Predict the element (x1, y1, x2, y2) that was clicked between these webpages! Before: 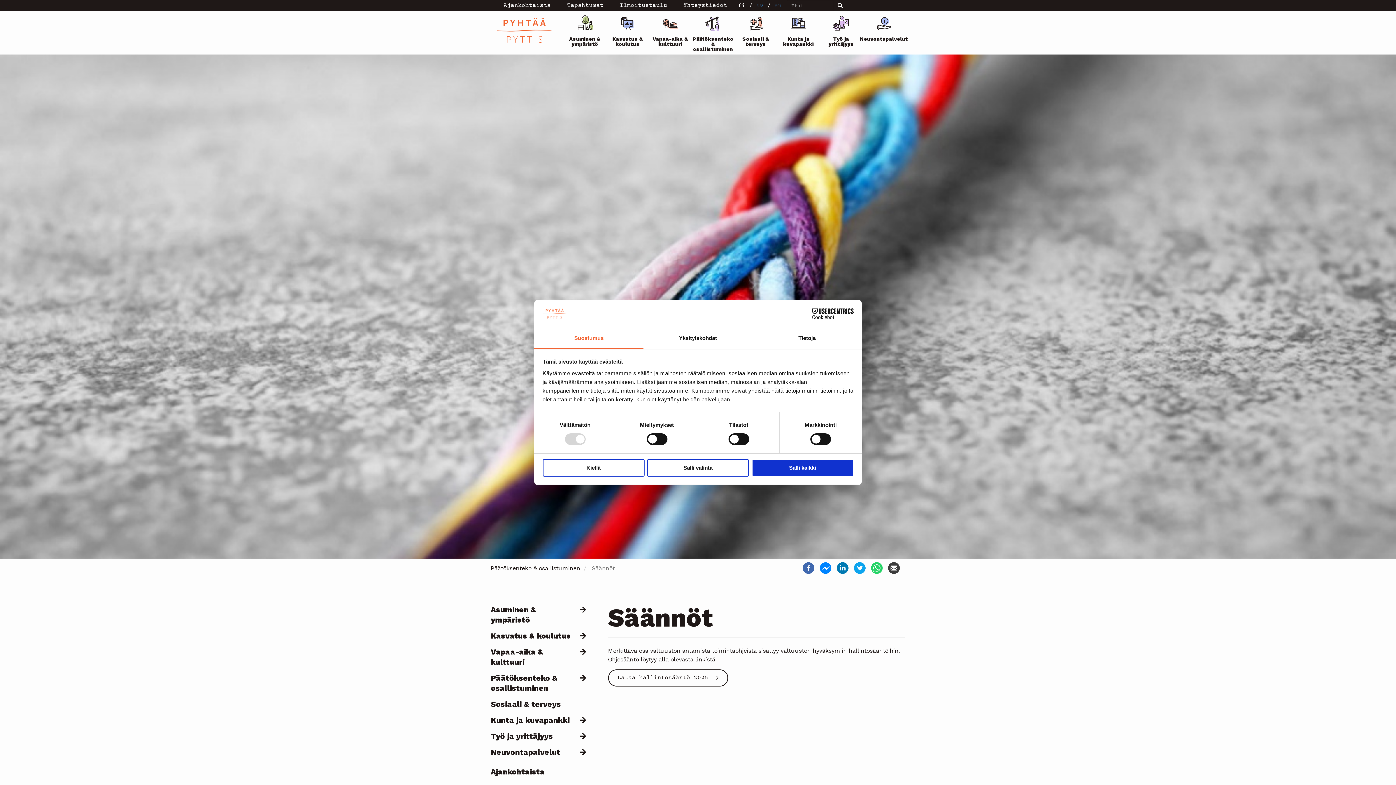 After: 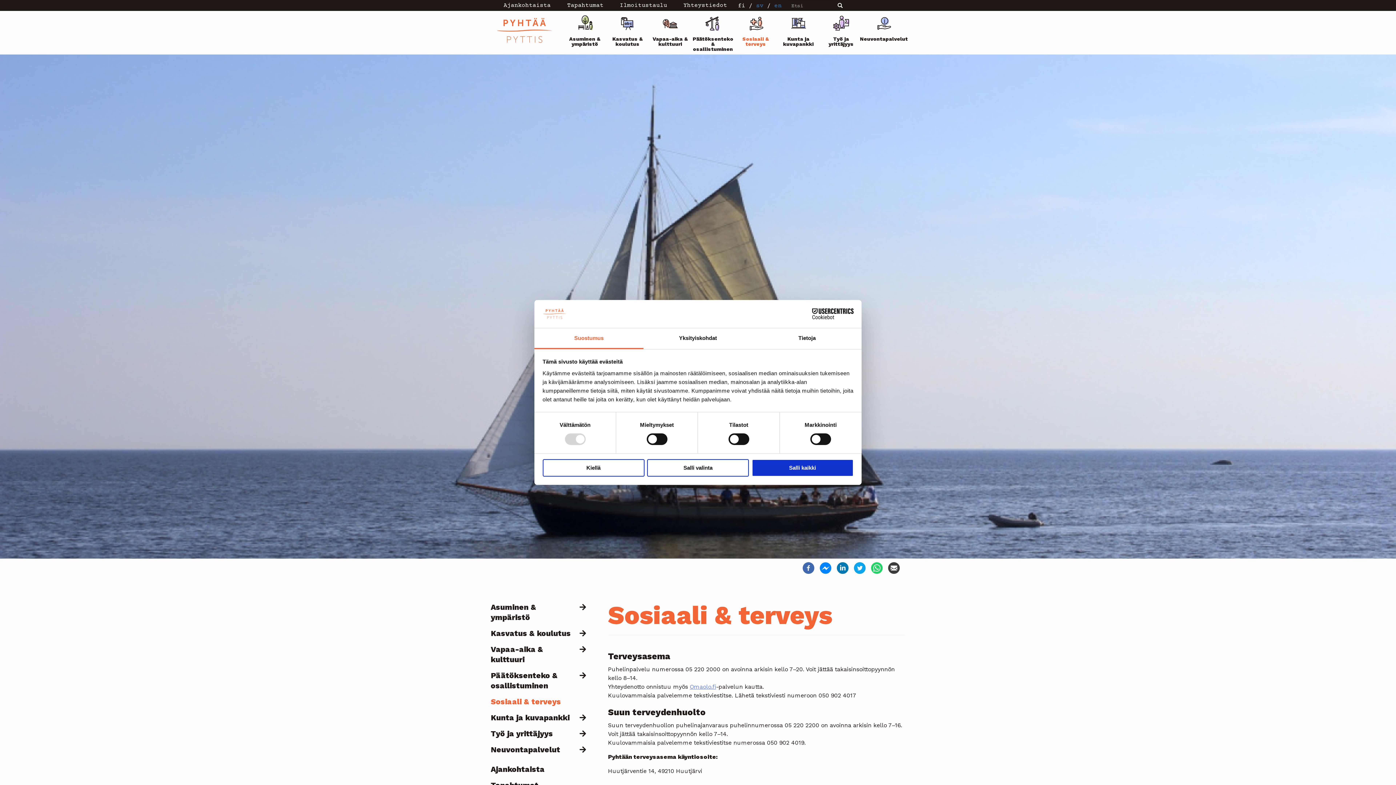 Action: bbox: (490, 699, 561, 708) label: Sosiaali & terveys